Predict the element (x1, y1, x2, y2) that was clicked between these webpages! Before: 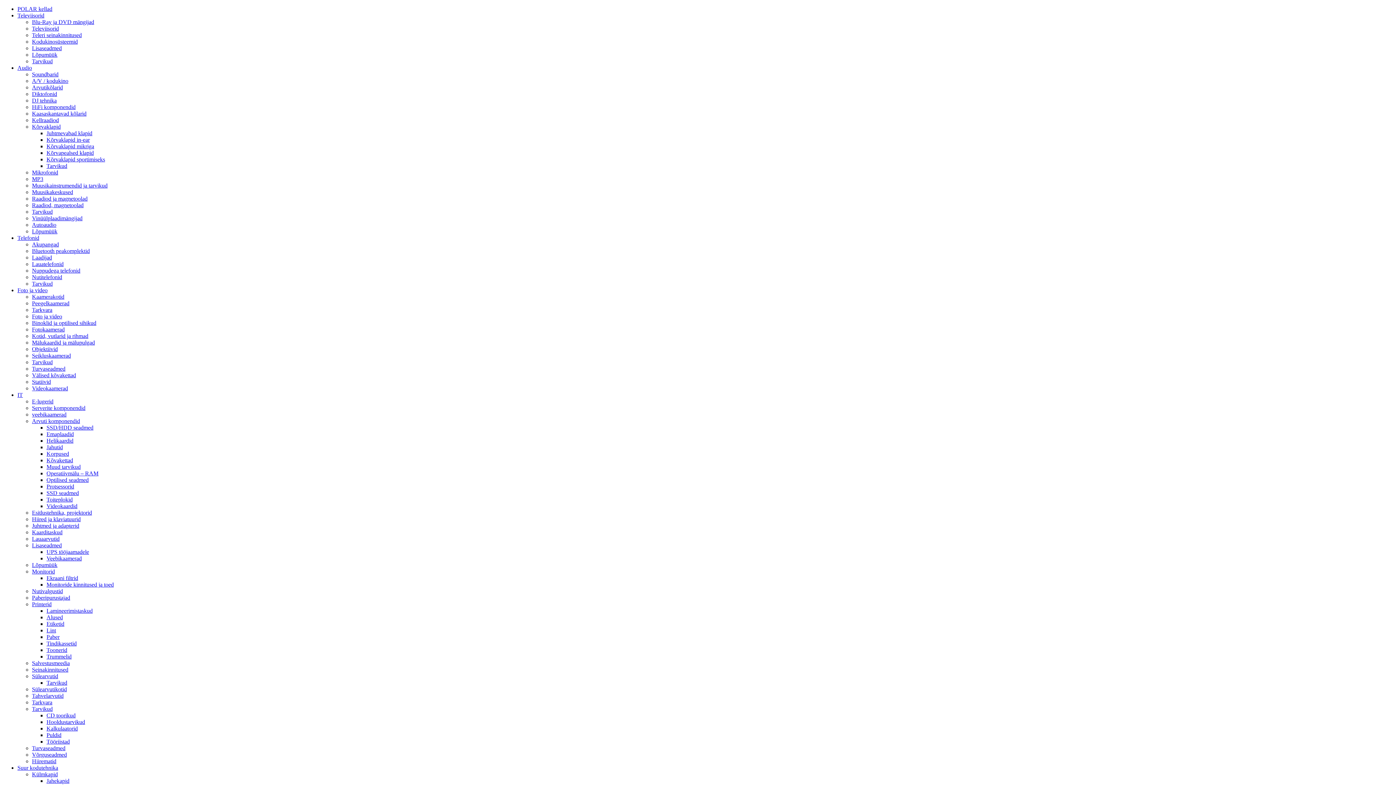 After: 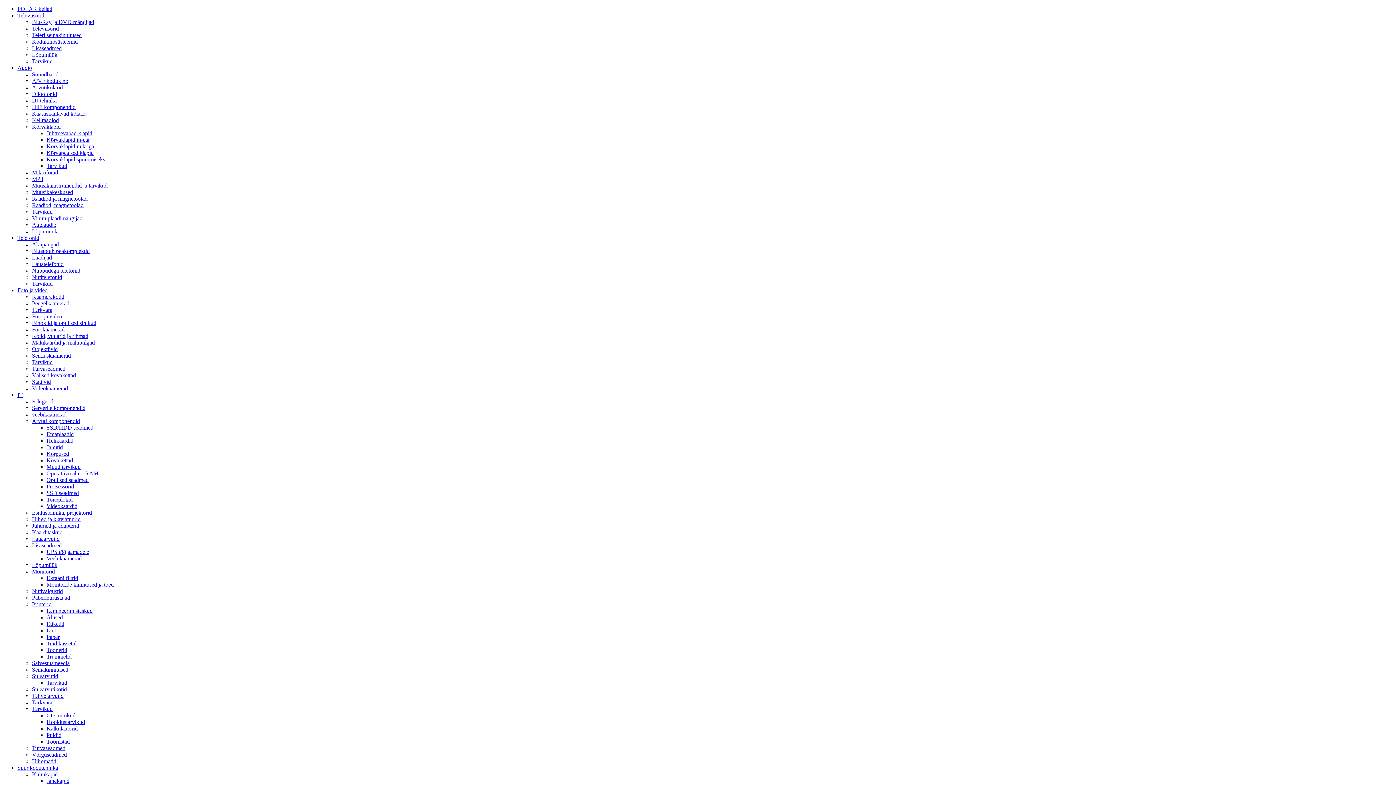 Action: label: Lamineerimistaskud bbox: (46, 608, 92, 614)